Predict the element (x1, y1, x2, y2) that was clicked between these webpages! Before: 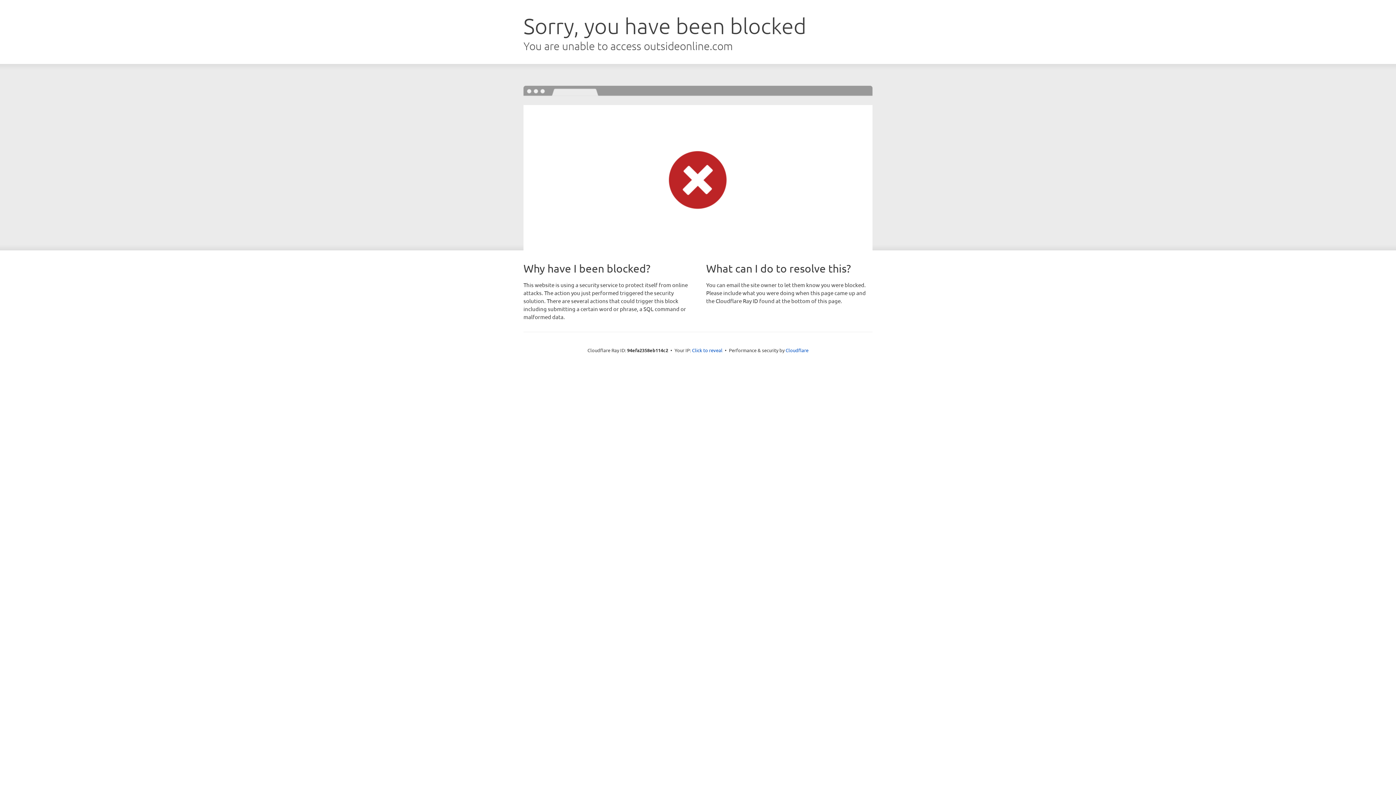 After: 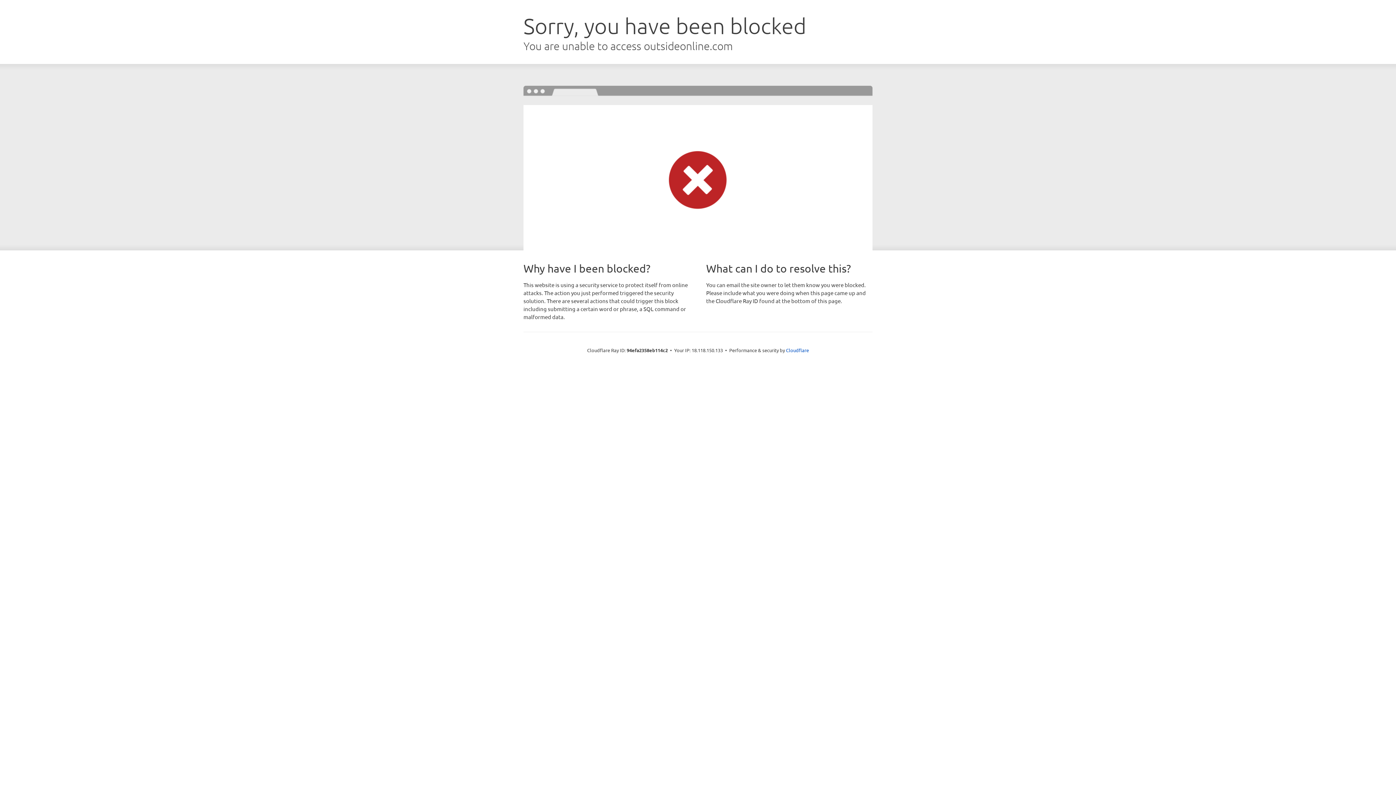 Action: bbox: (692, 346, 722, 353) label: Click to reveal